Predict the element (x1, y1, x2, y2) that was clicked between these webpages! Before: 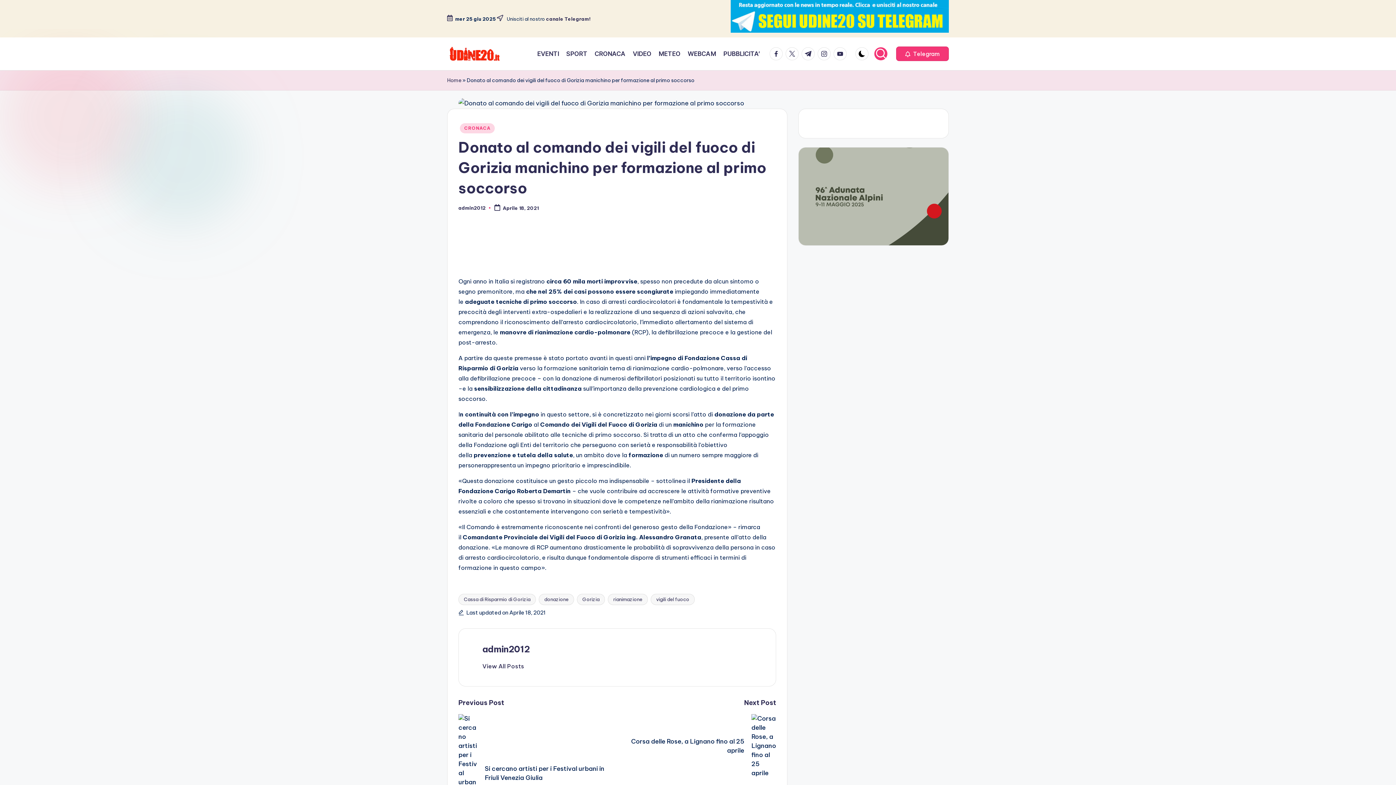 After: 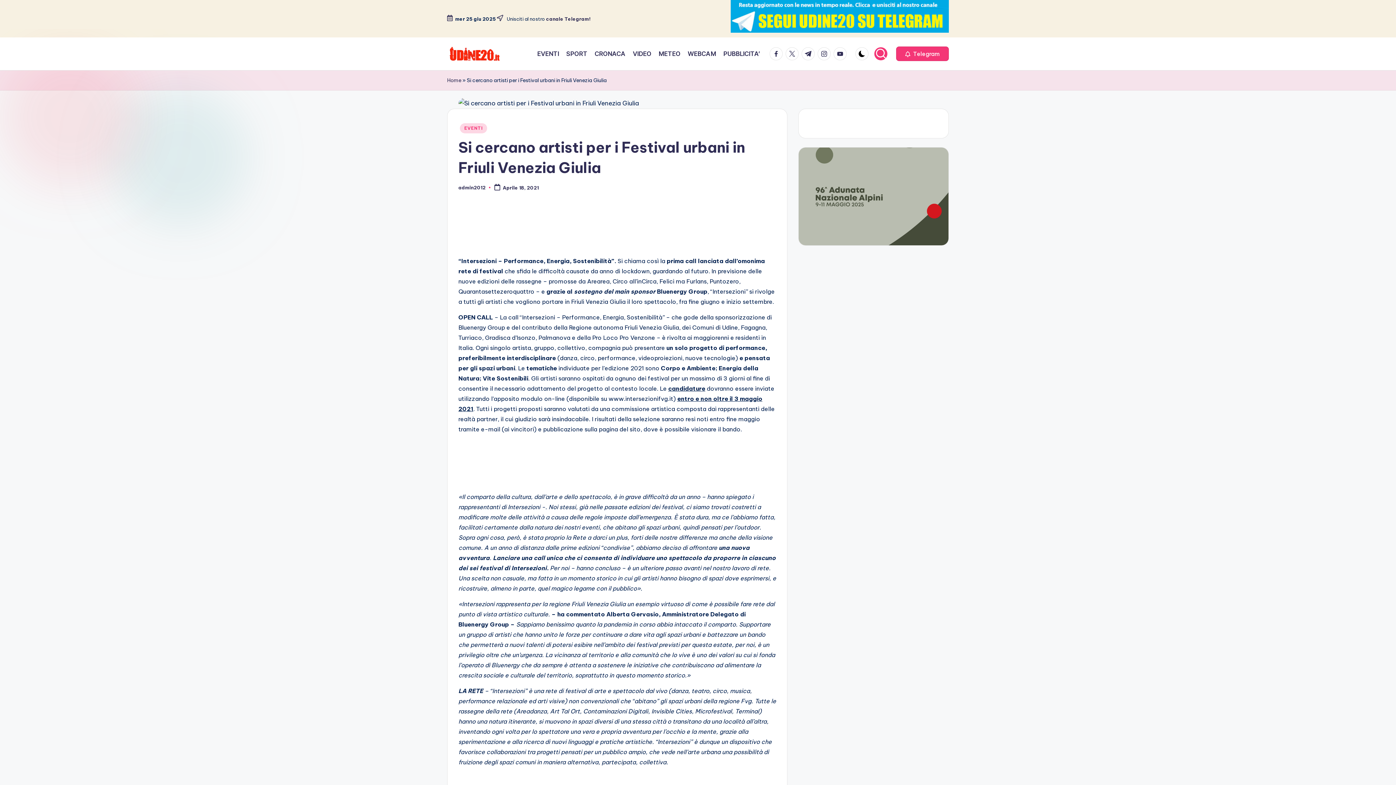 Action: label: Si cercano artisti per i Festival urbani in Friuli Venezia Giulia bbox: (458, 714, 617, 832)